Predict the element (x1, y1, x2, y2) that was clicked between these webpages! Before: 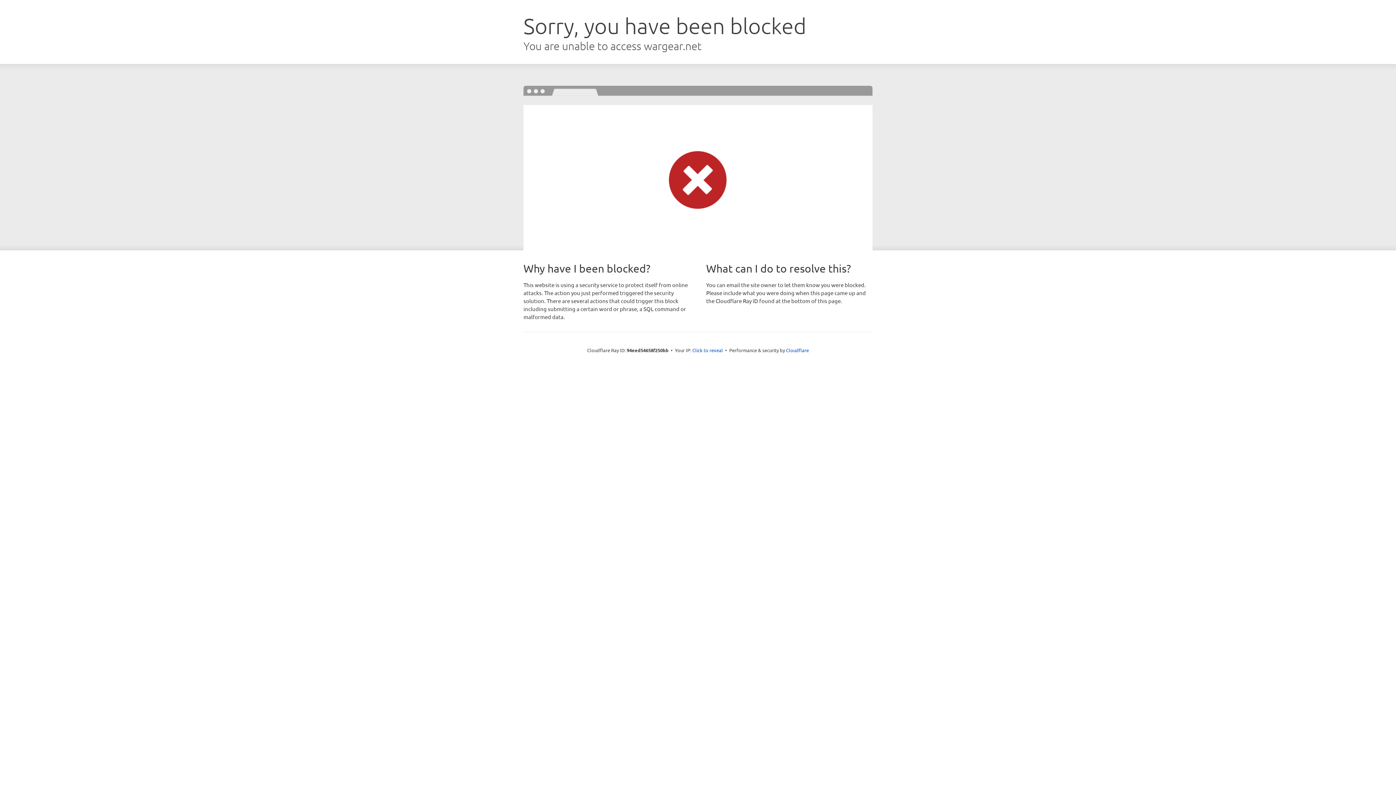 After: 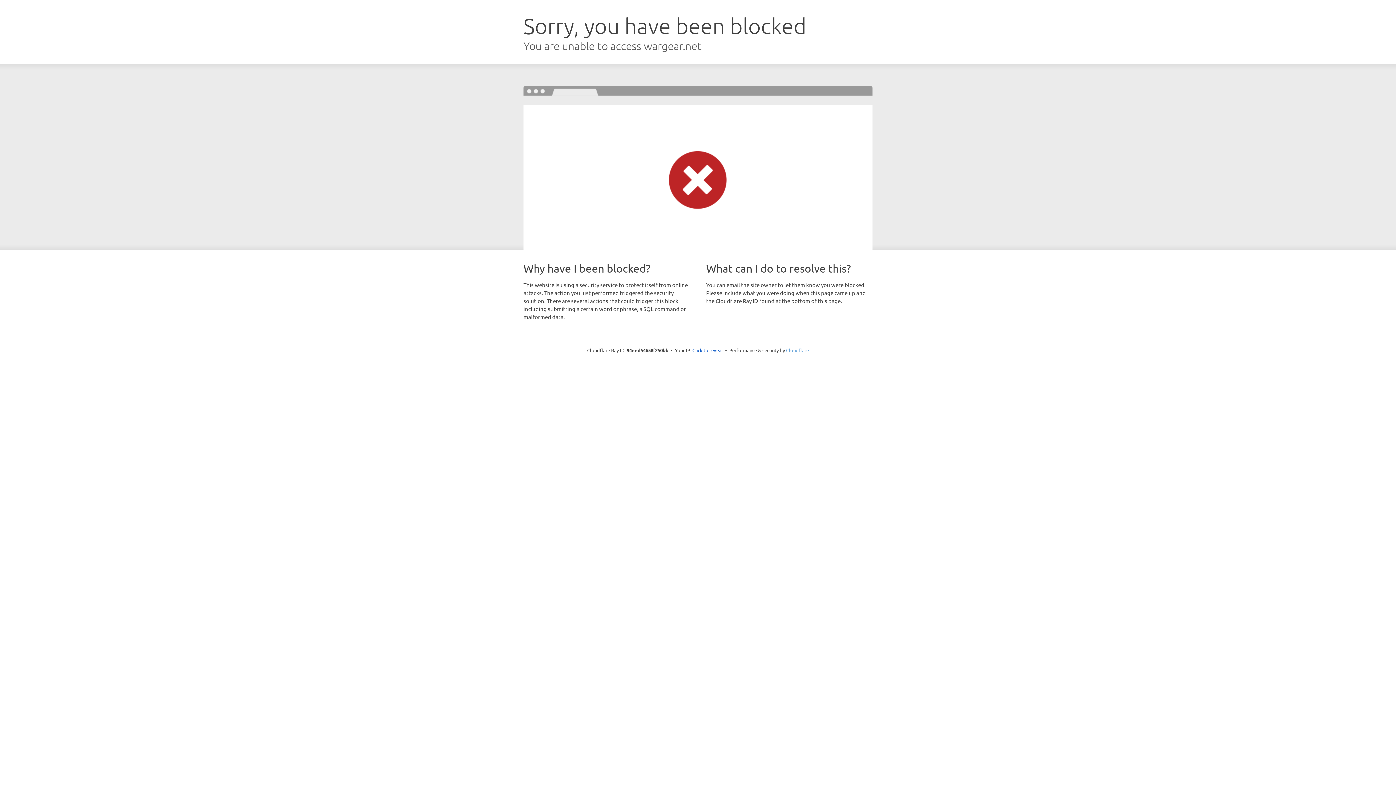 Action: label: Cloudflare bbox: (786, 347, 809, 353)